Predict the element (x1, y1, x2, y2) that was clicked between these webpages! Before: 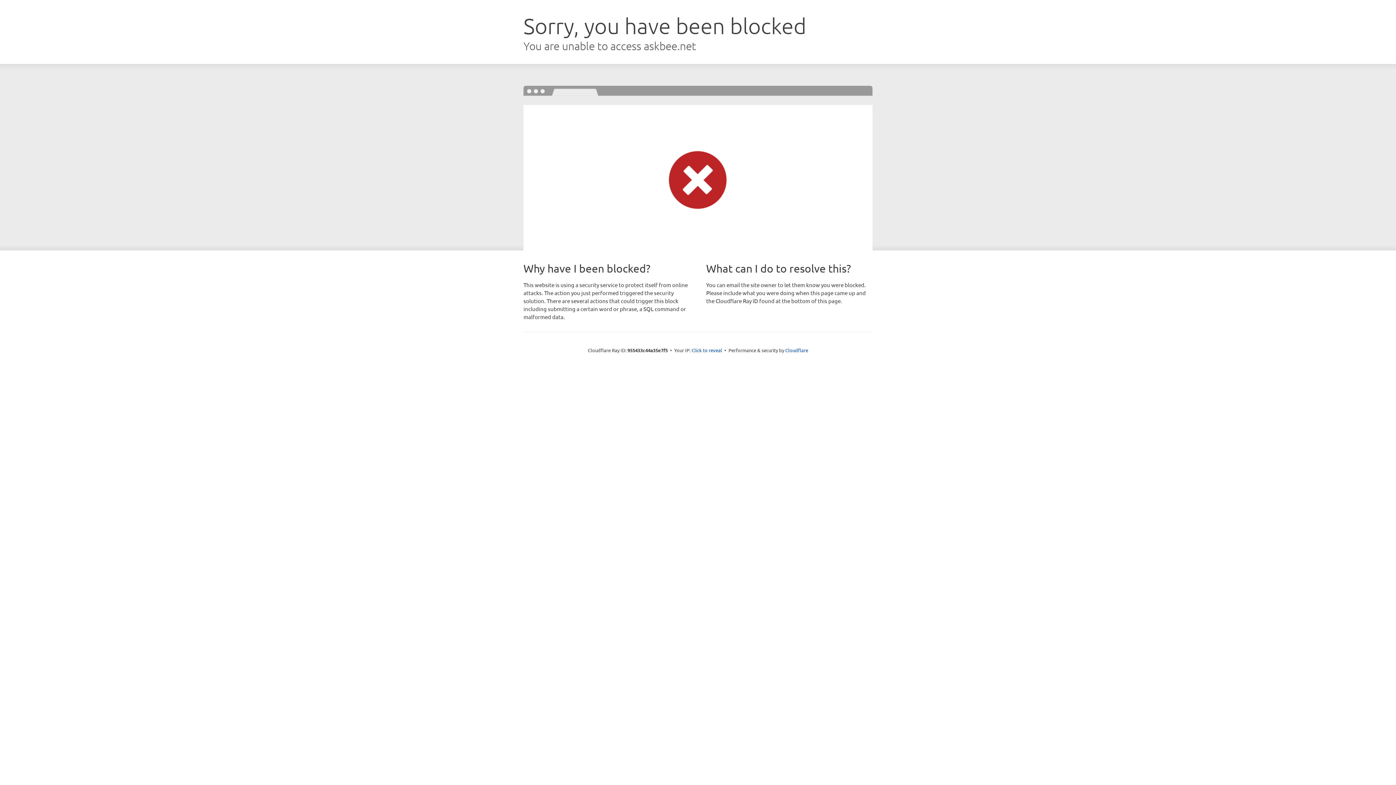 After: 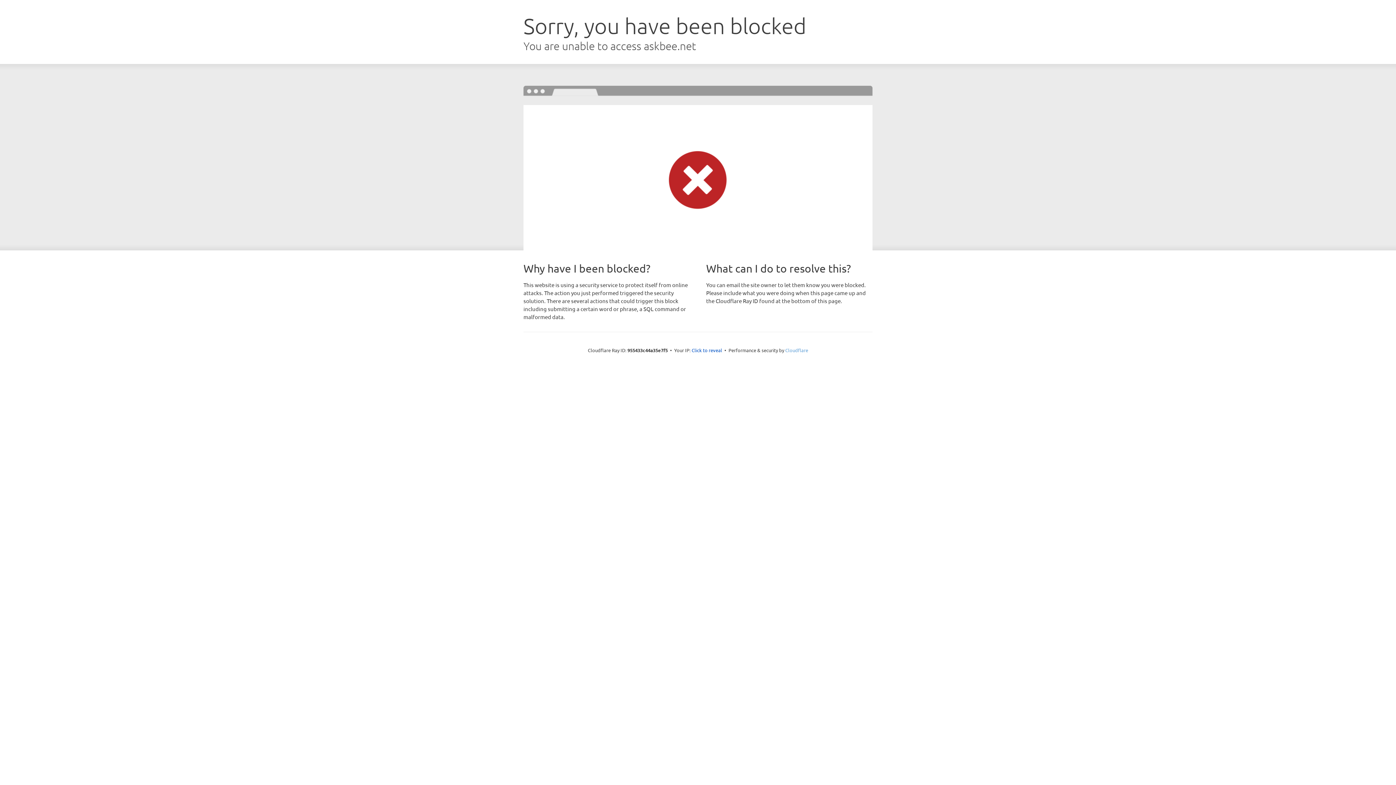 Action: label: Cloudflare bbox: (785, 347, 808, 353)